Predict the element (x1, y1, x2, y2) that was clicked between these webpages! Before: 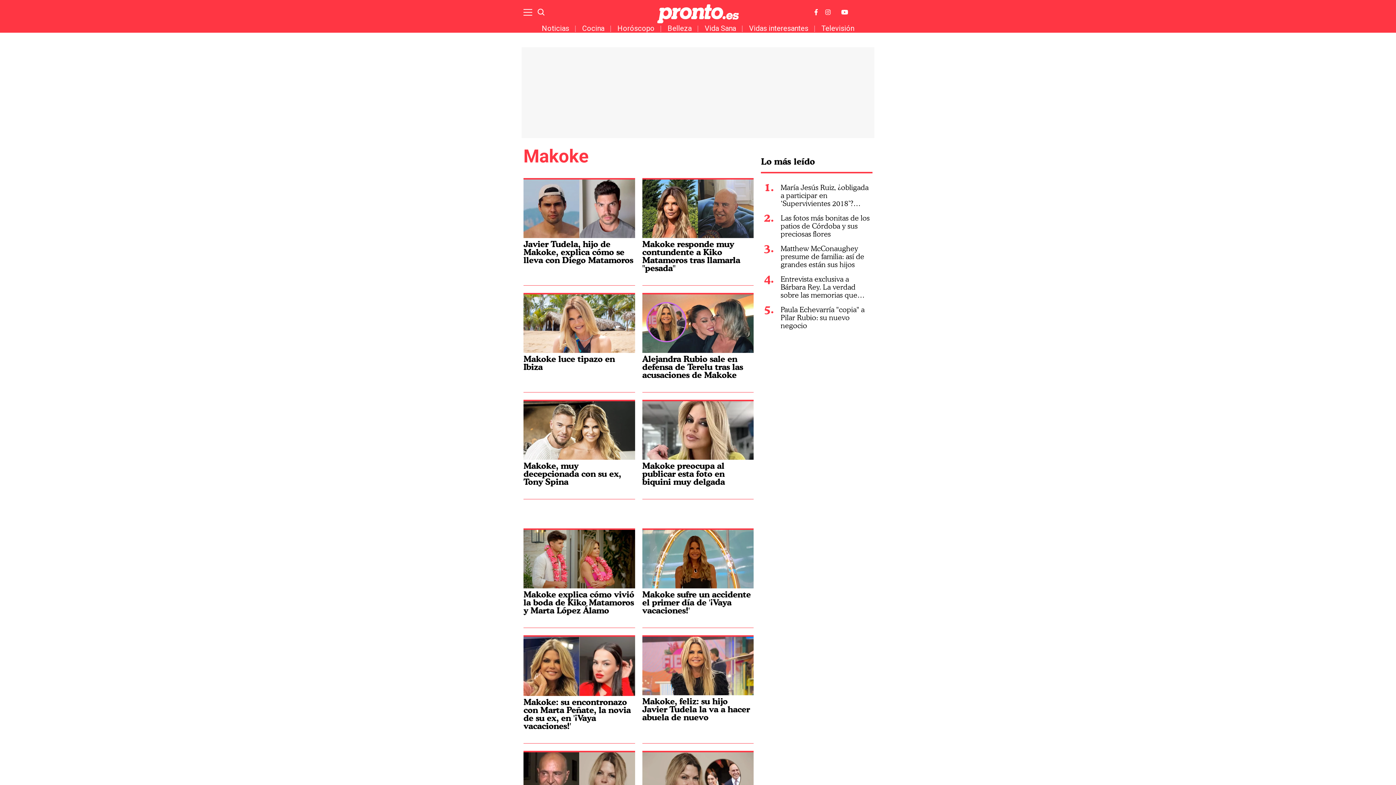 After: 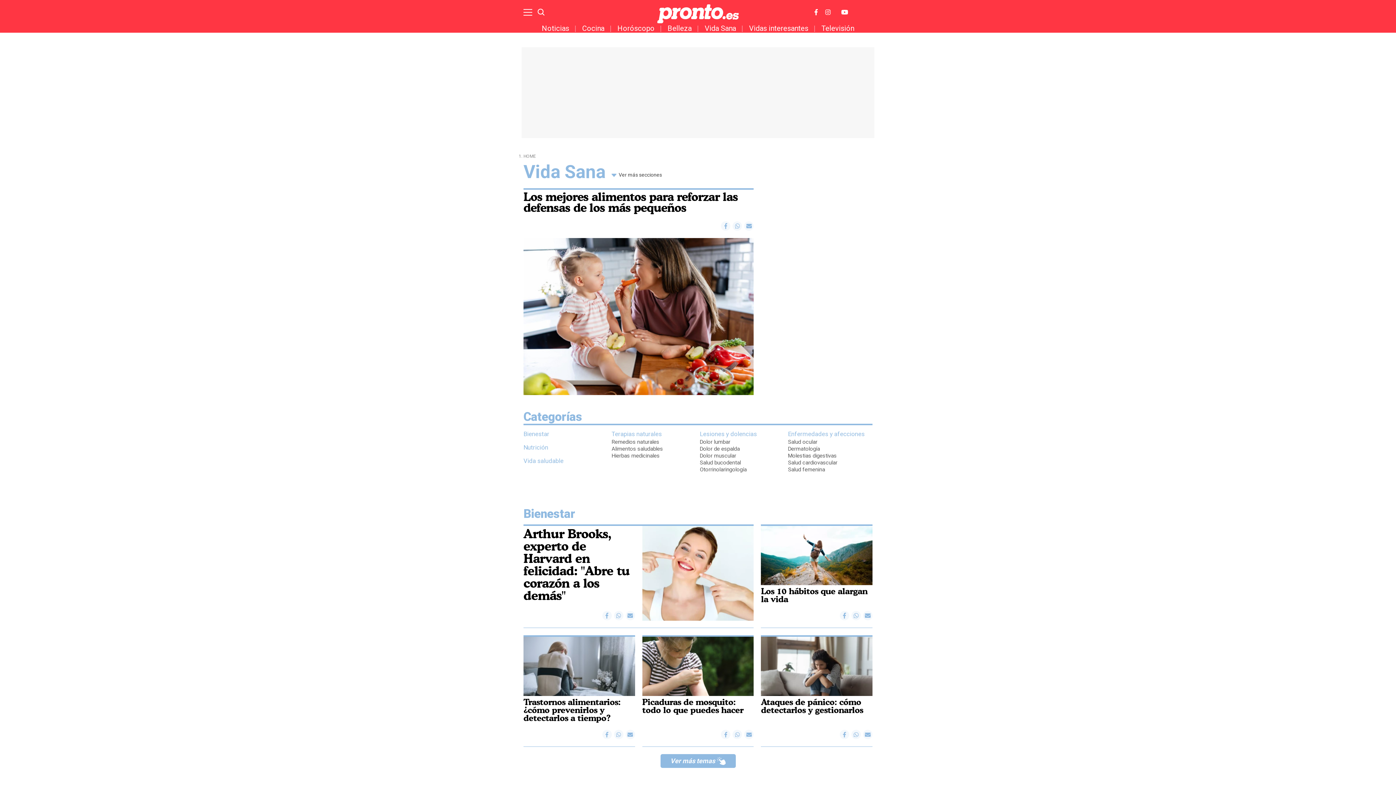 Action: bbox: (691, 24, 736, 32) label: Vida Sana